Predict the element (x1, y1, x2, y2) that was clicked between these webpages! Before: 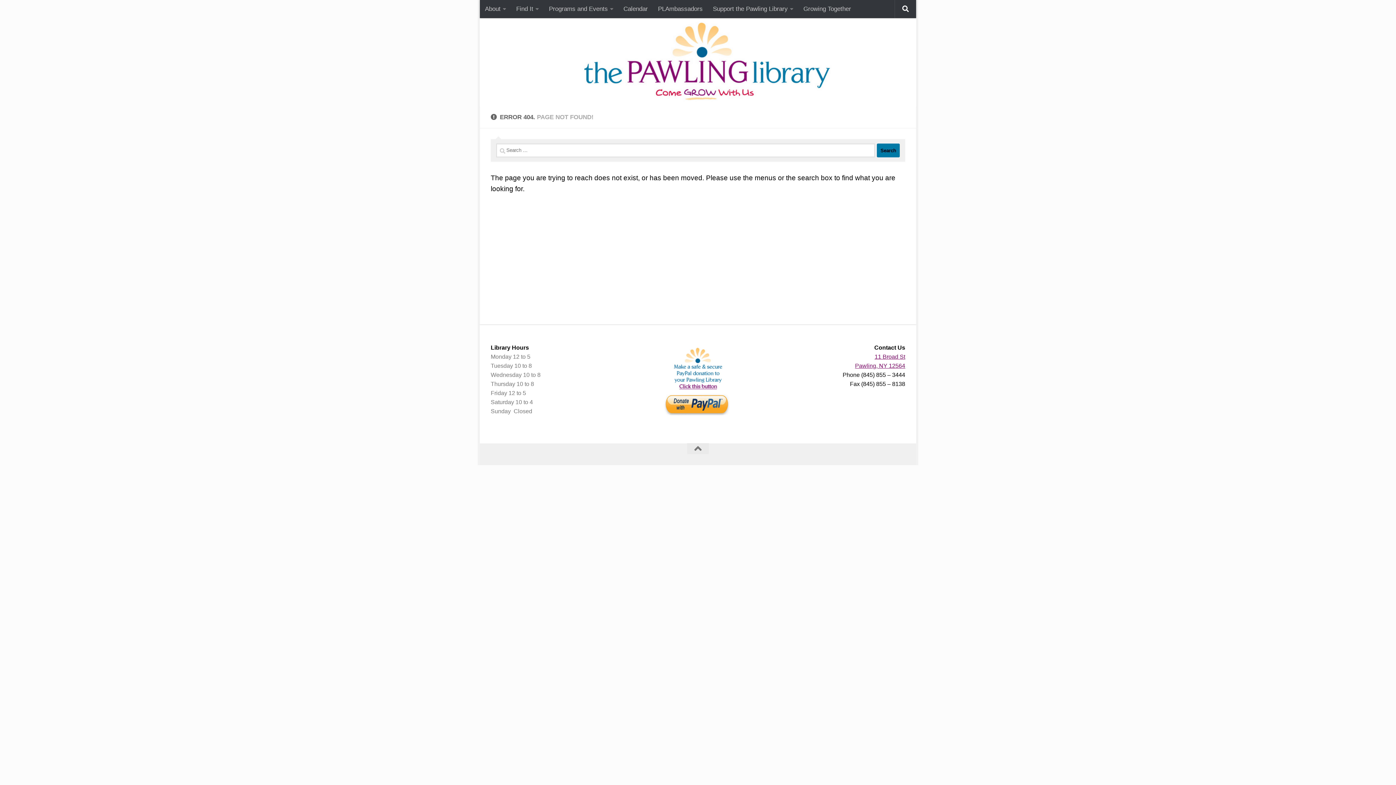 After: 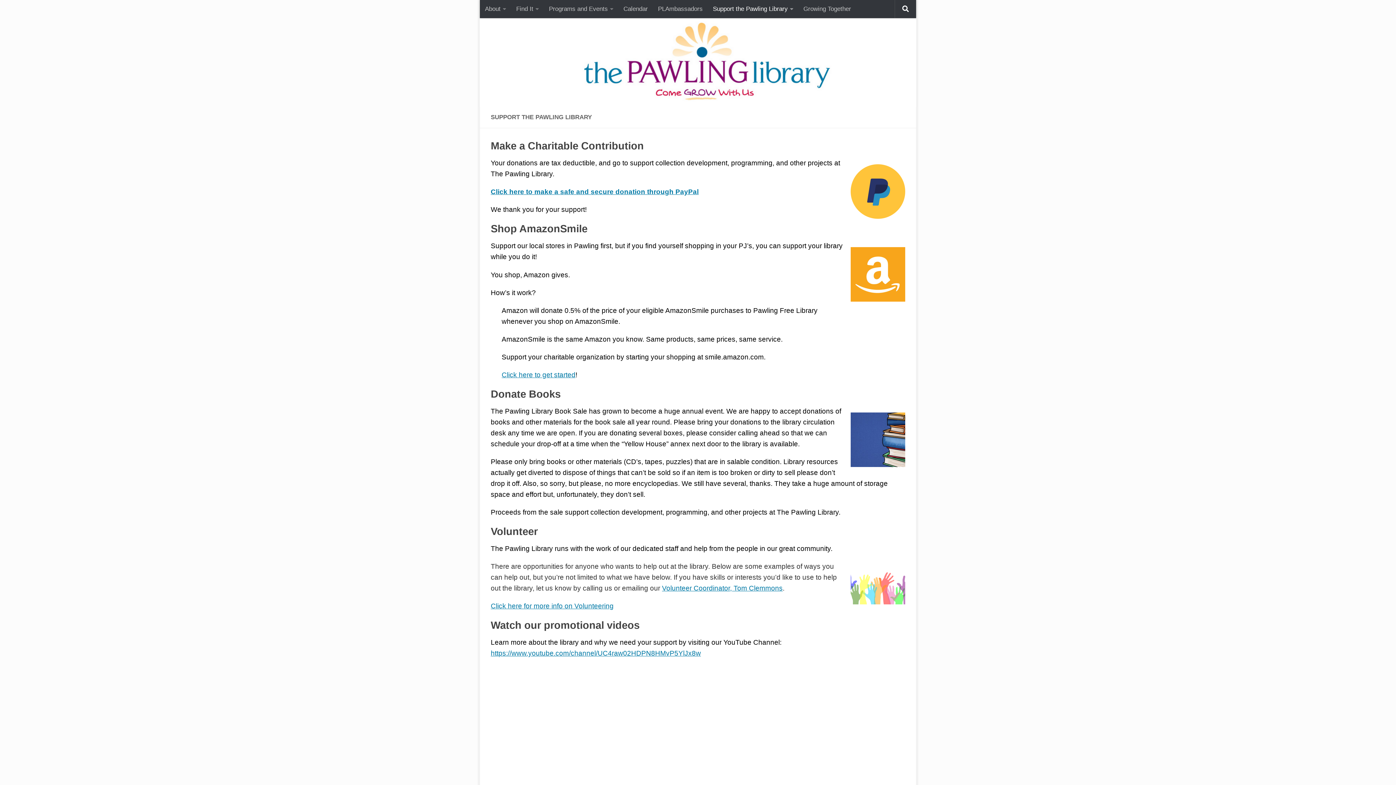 Action: bbox: (708, 0, 798, 18) label: Support the Pawling Library